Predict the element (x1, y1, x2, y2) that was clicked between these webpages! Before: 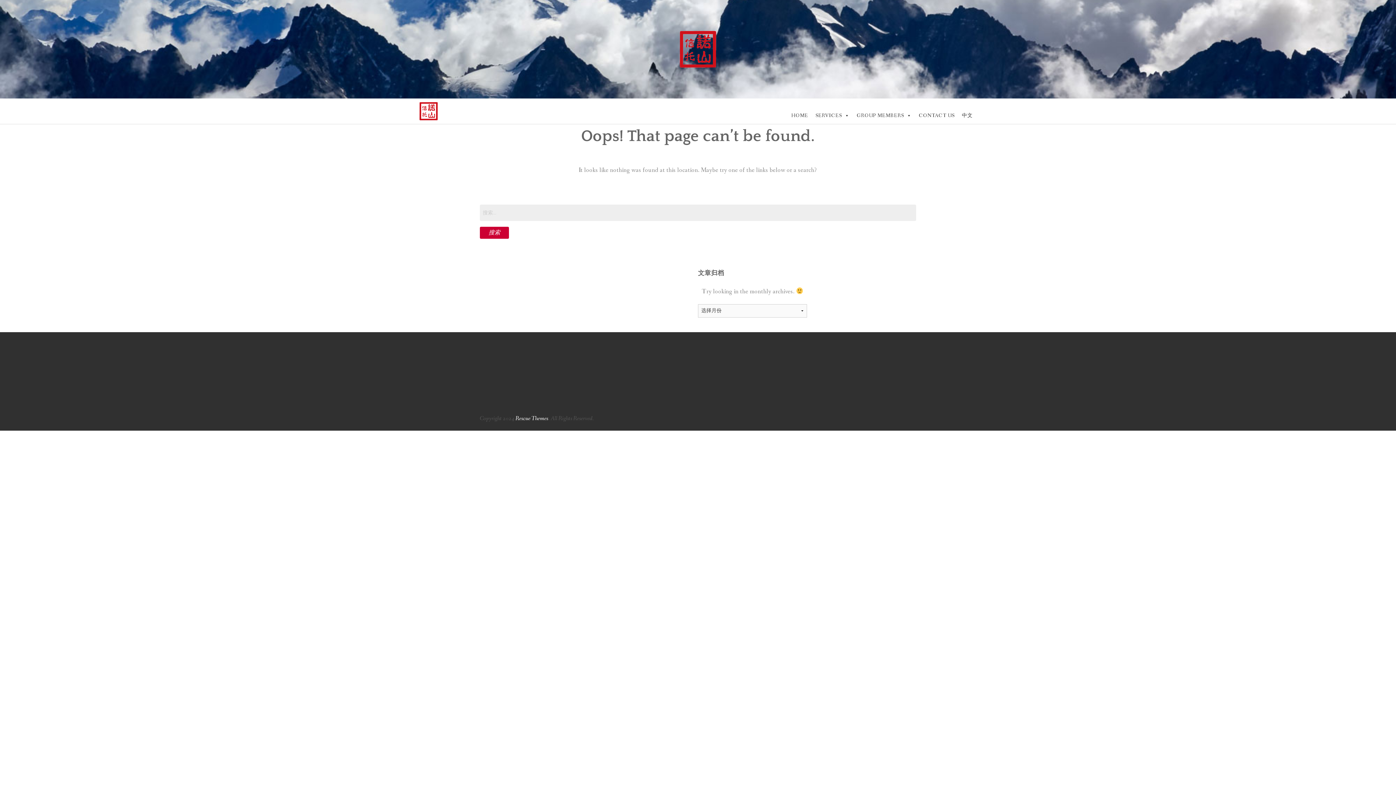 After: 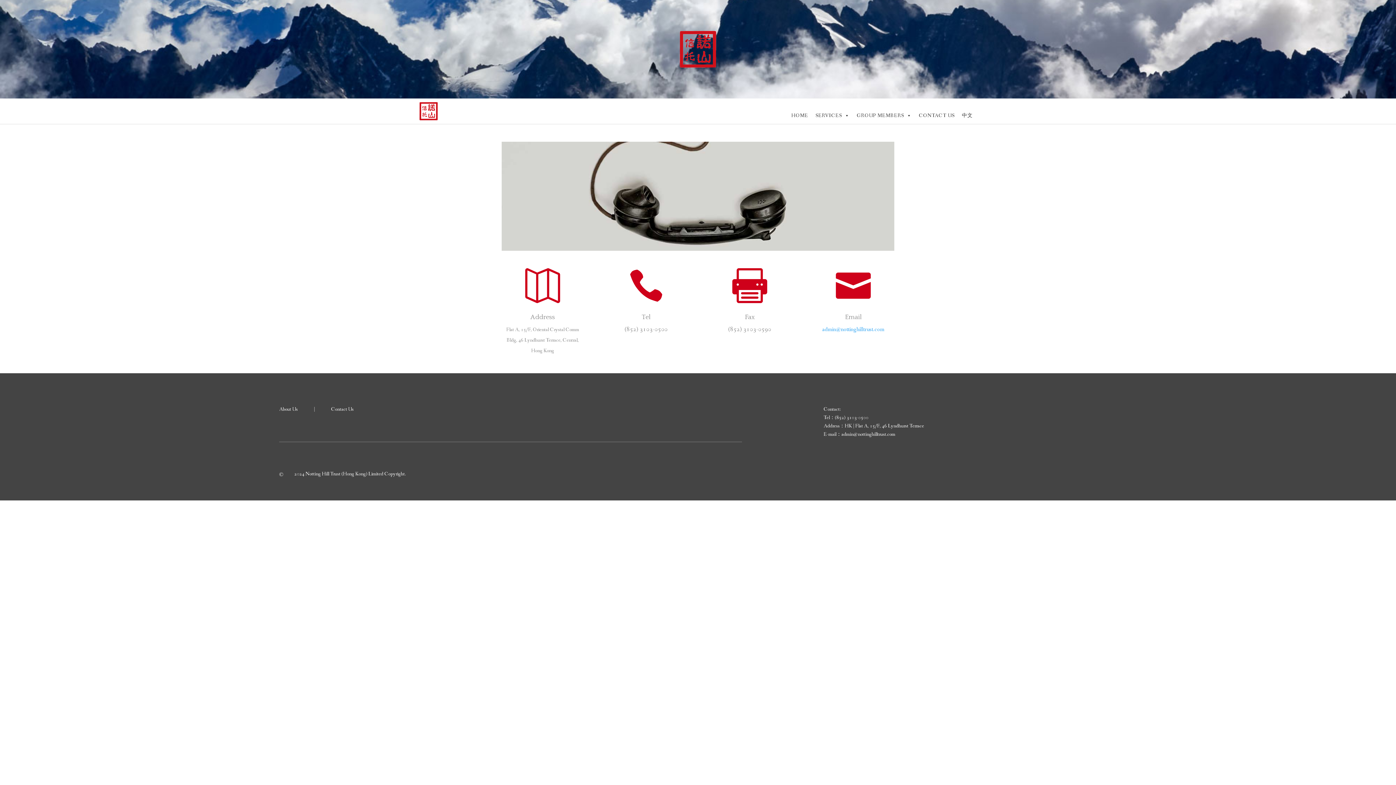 Action: bbox: (915, 108, 958, 122) label: CONTACT US